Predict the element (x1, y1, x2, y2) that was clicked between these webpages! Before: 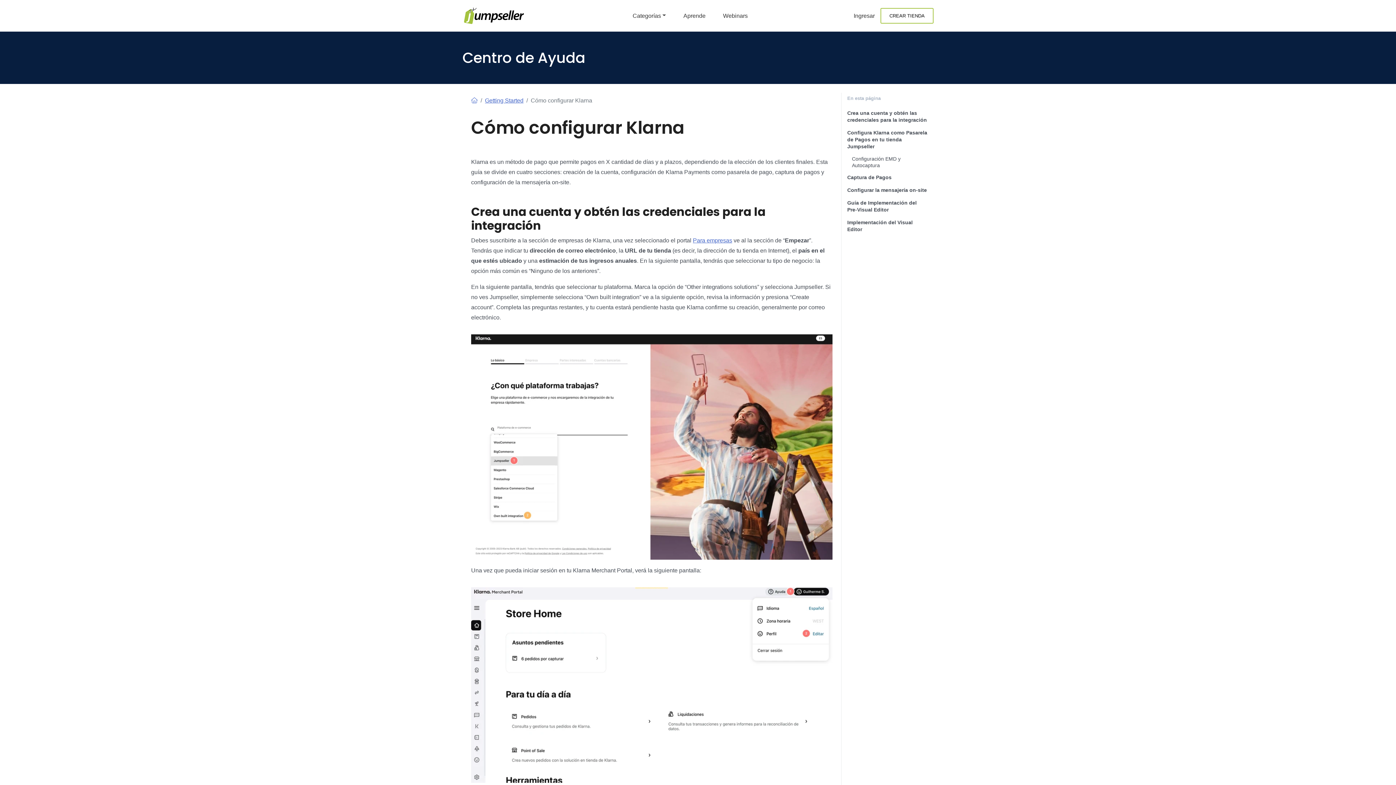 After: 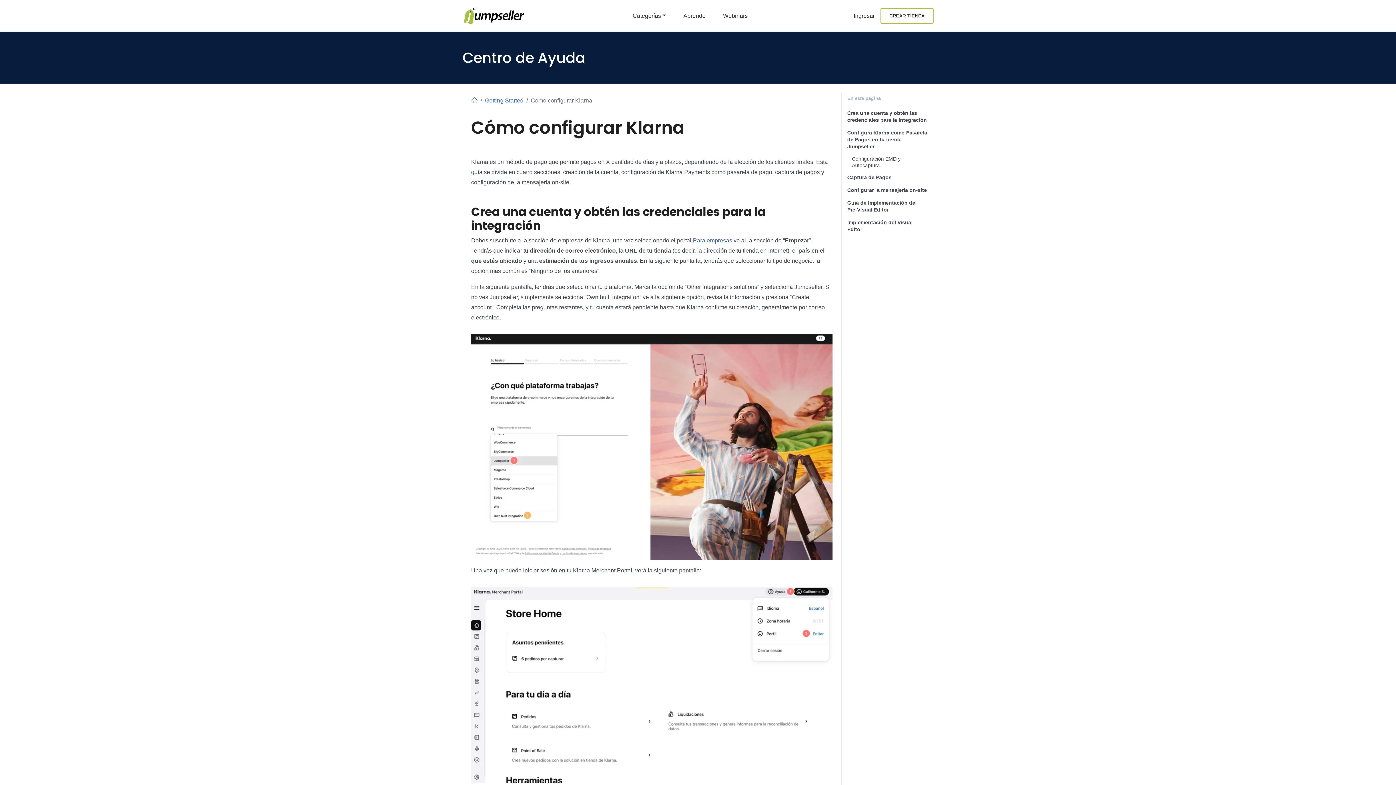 Action: label: Aprende bbox: (674, 7, 714, 23)